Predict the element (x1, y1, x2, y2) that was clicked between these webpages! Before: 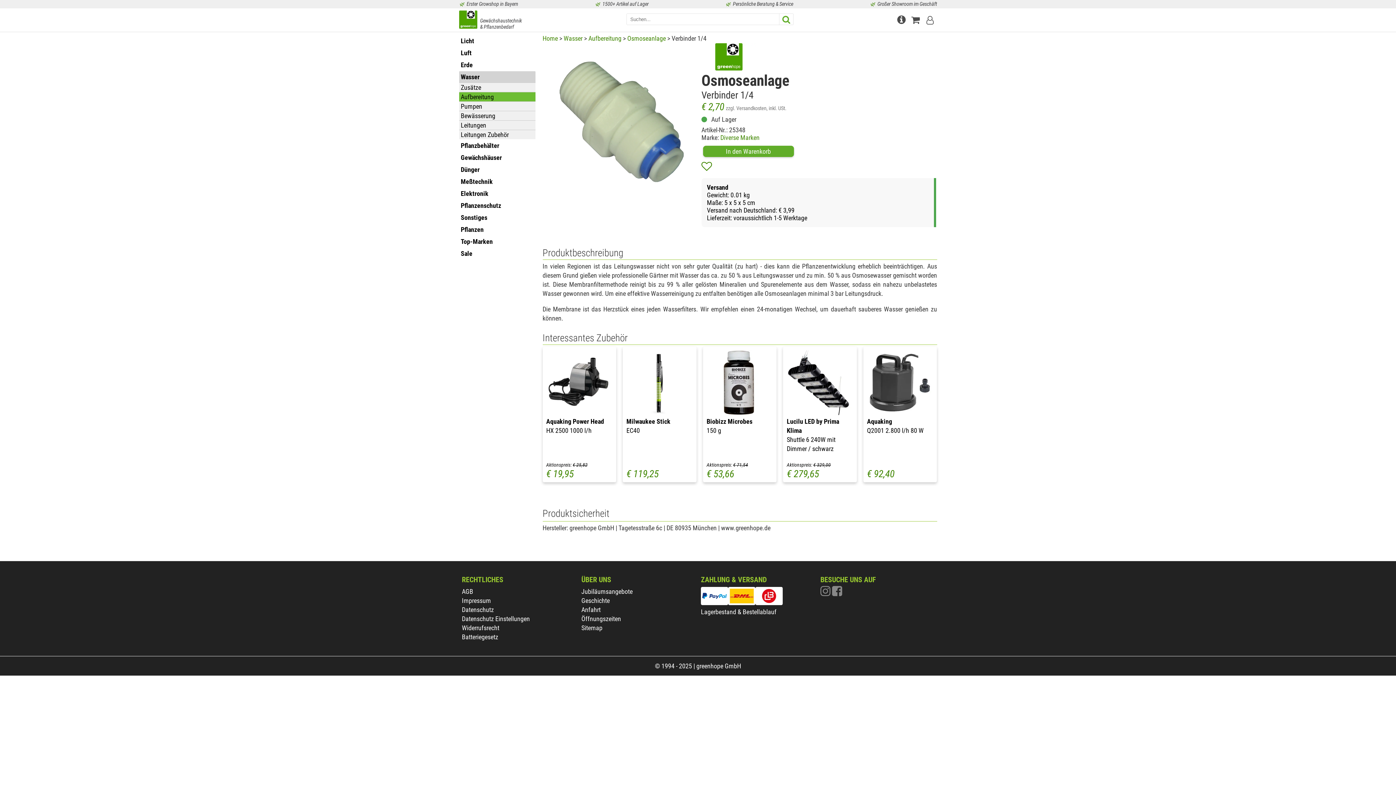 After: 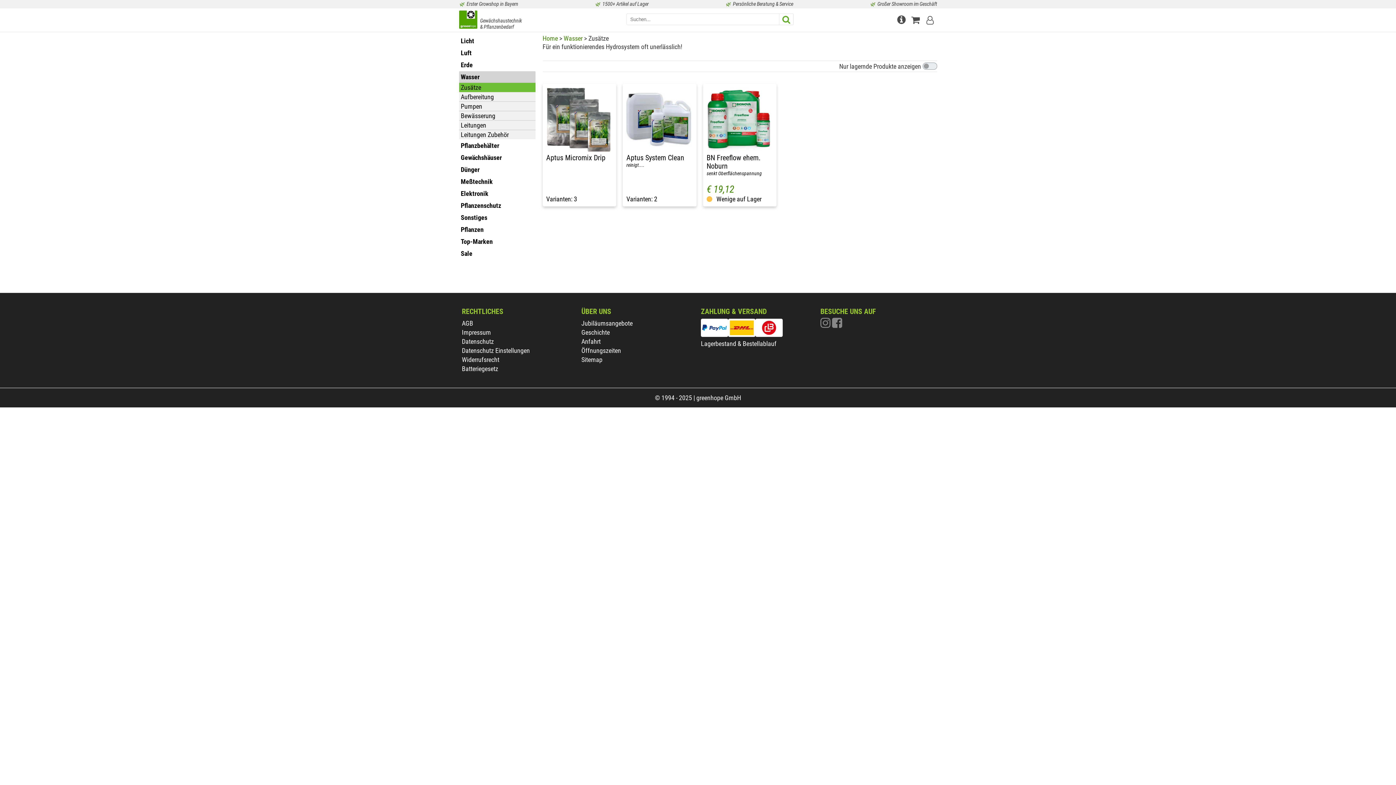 Action: bbox: (459, 82, 535, 92) label: Zusätze